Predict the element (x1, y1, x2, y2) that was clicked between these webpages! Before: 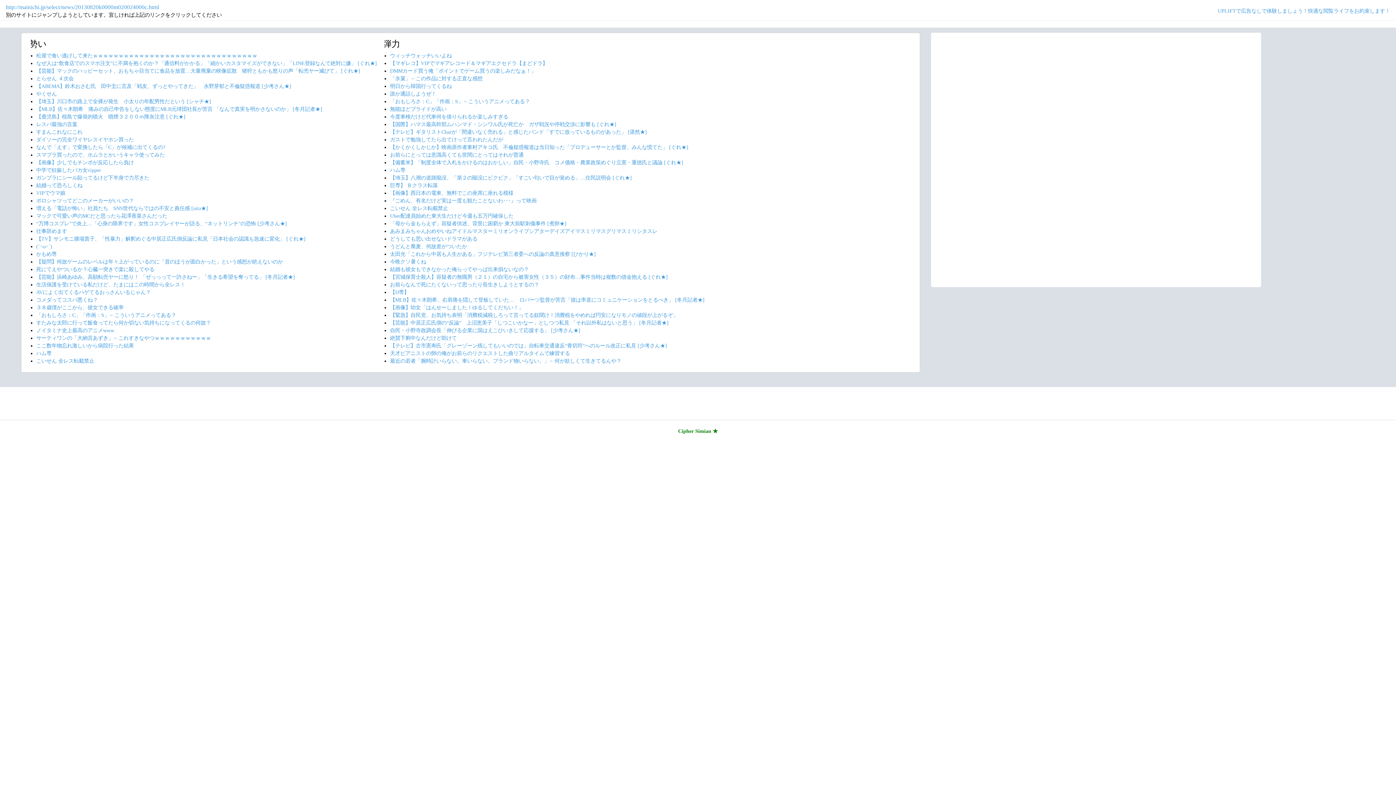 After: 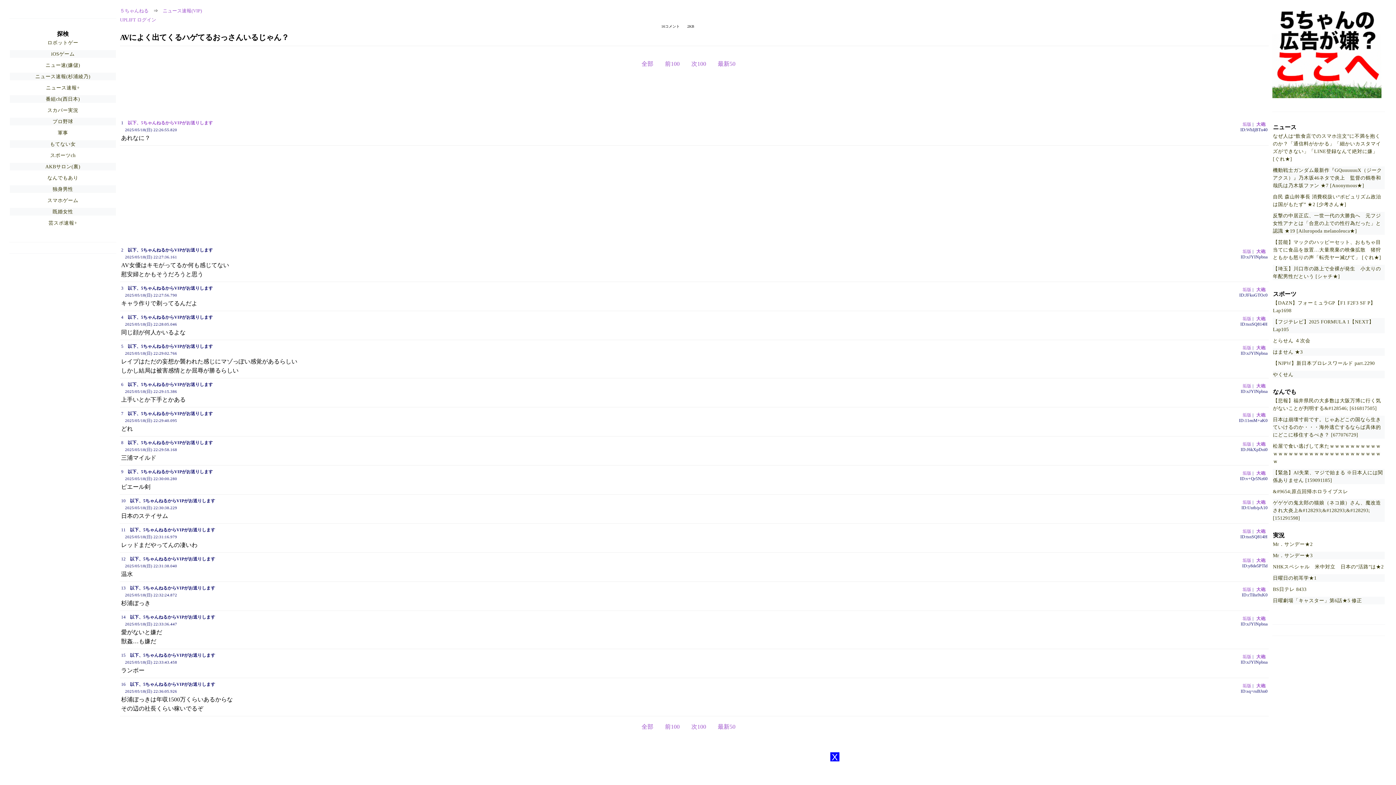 Action: label: AVによく出てくるハゲてるおっさんいるじゃん？ bbox: (36, 289, 150, 295)